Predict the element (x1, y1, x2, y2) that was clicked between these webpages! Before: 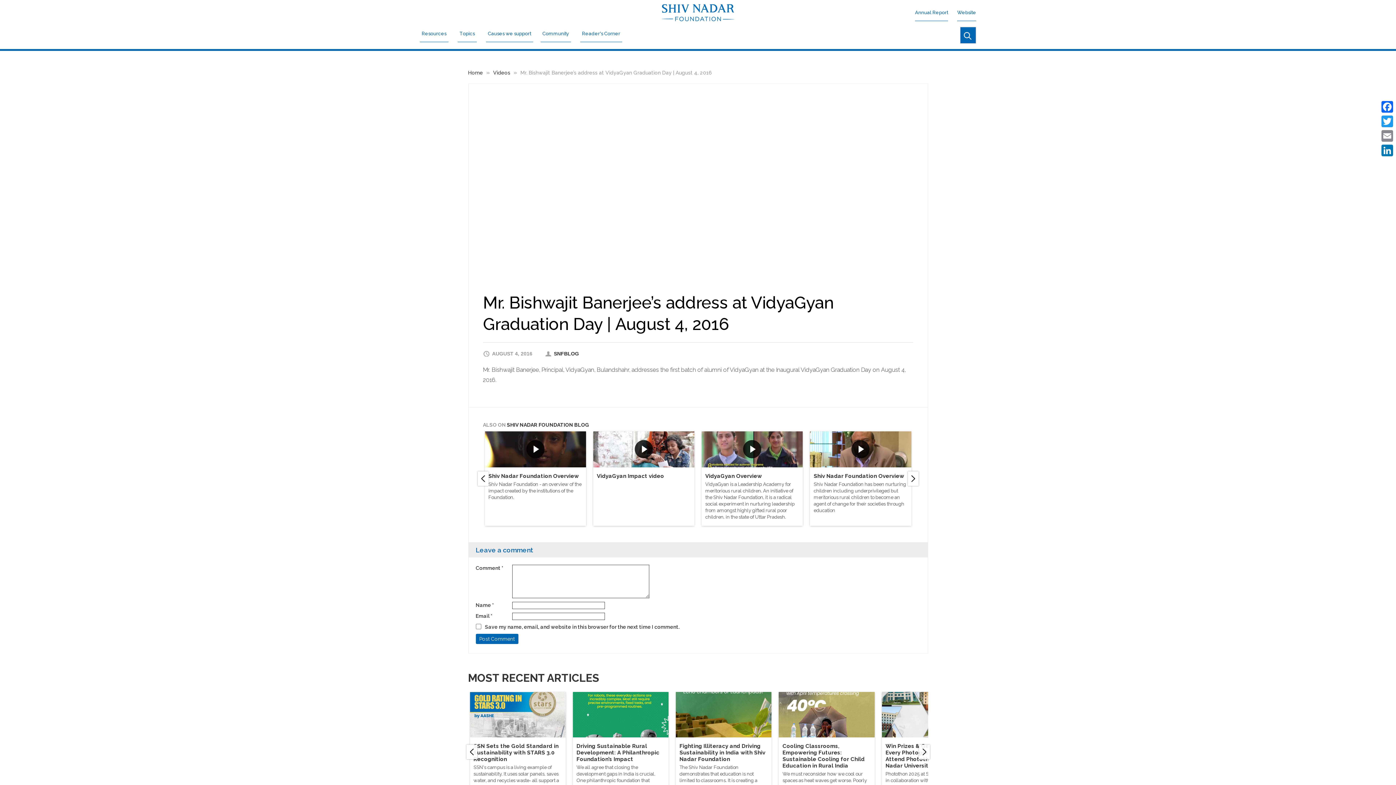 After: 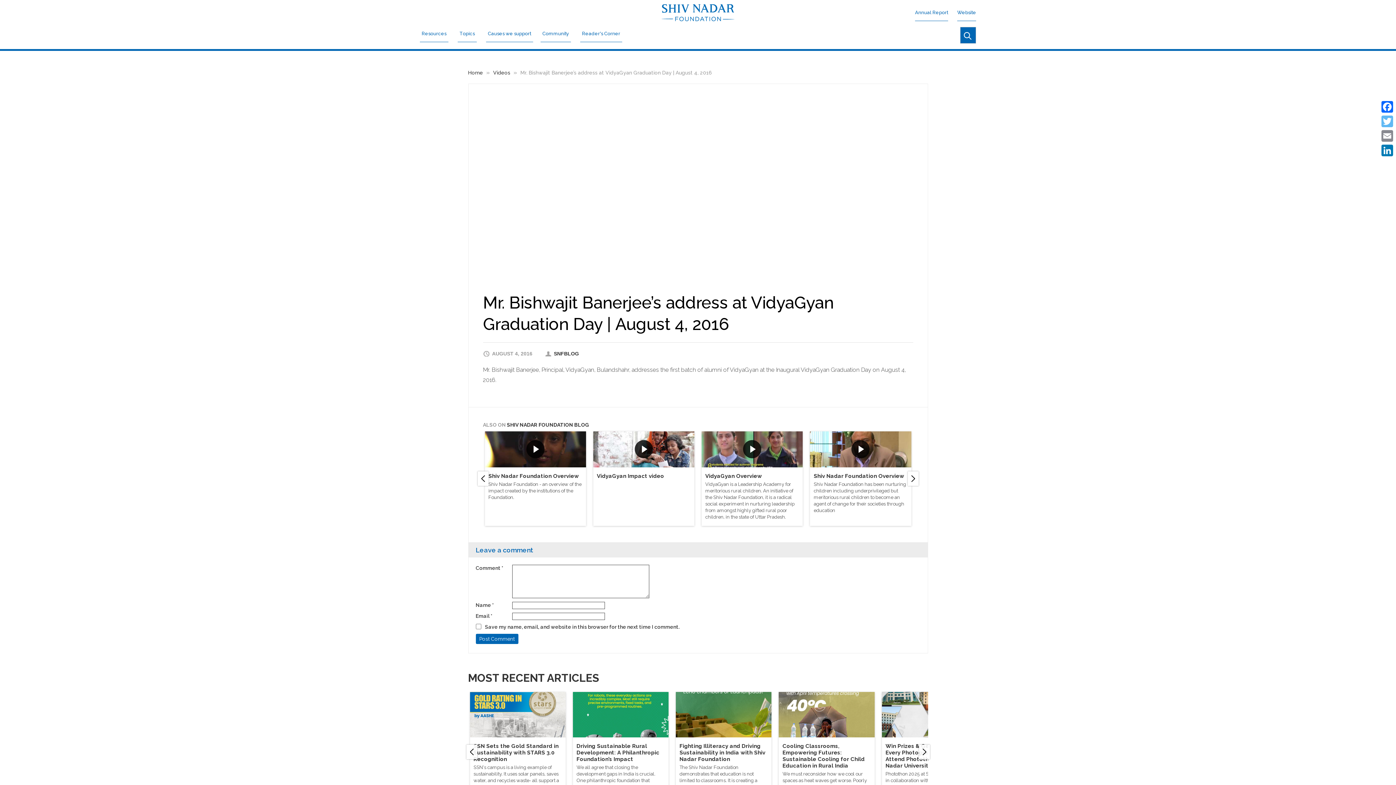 Action: label: Twitter bbox: (1380, 114, 1394, 128)